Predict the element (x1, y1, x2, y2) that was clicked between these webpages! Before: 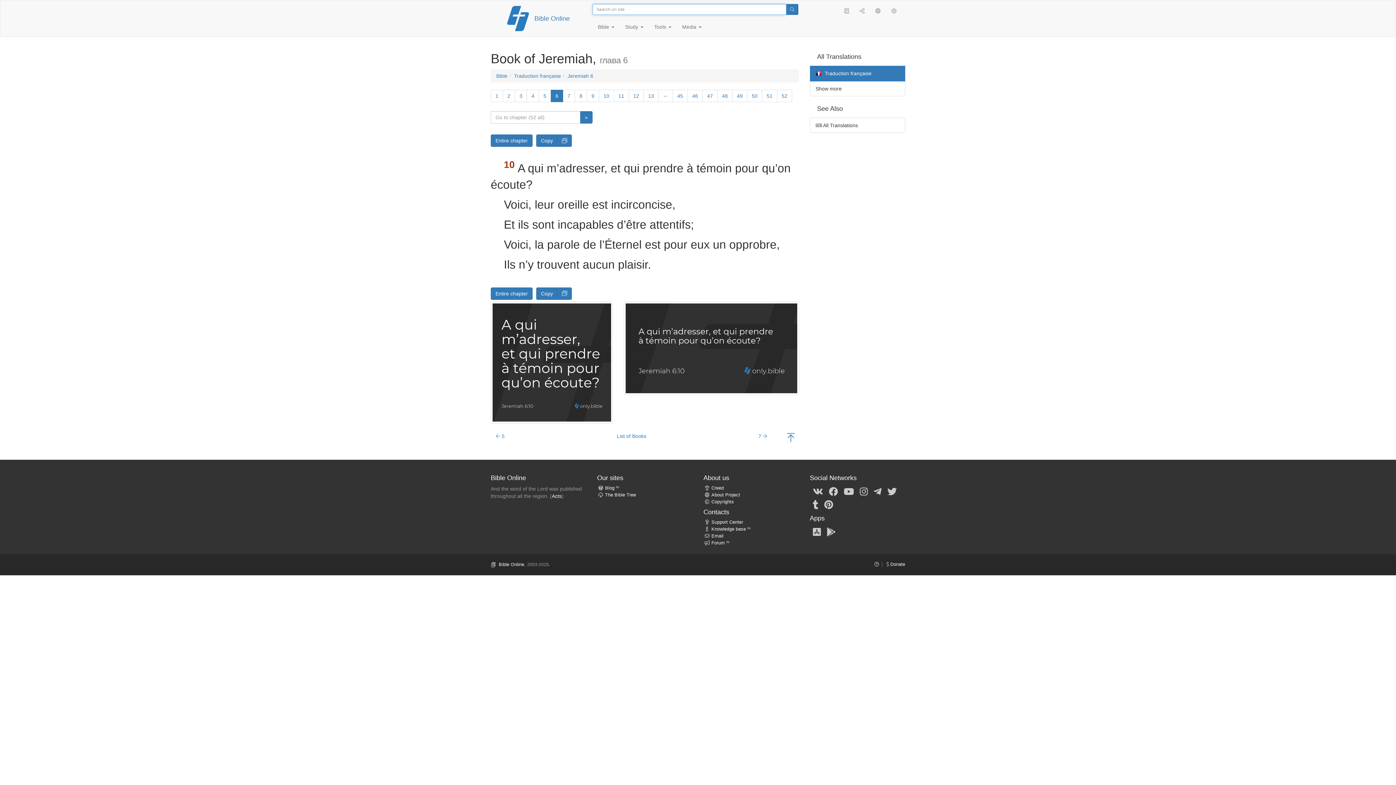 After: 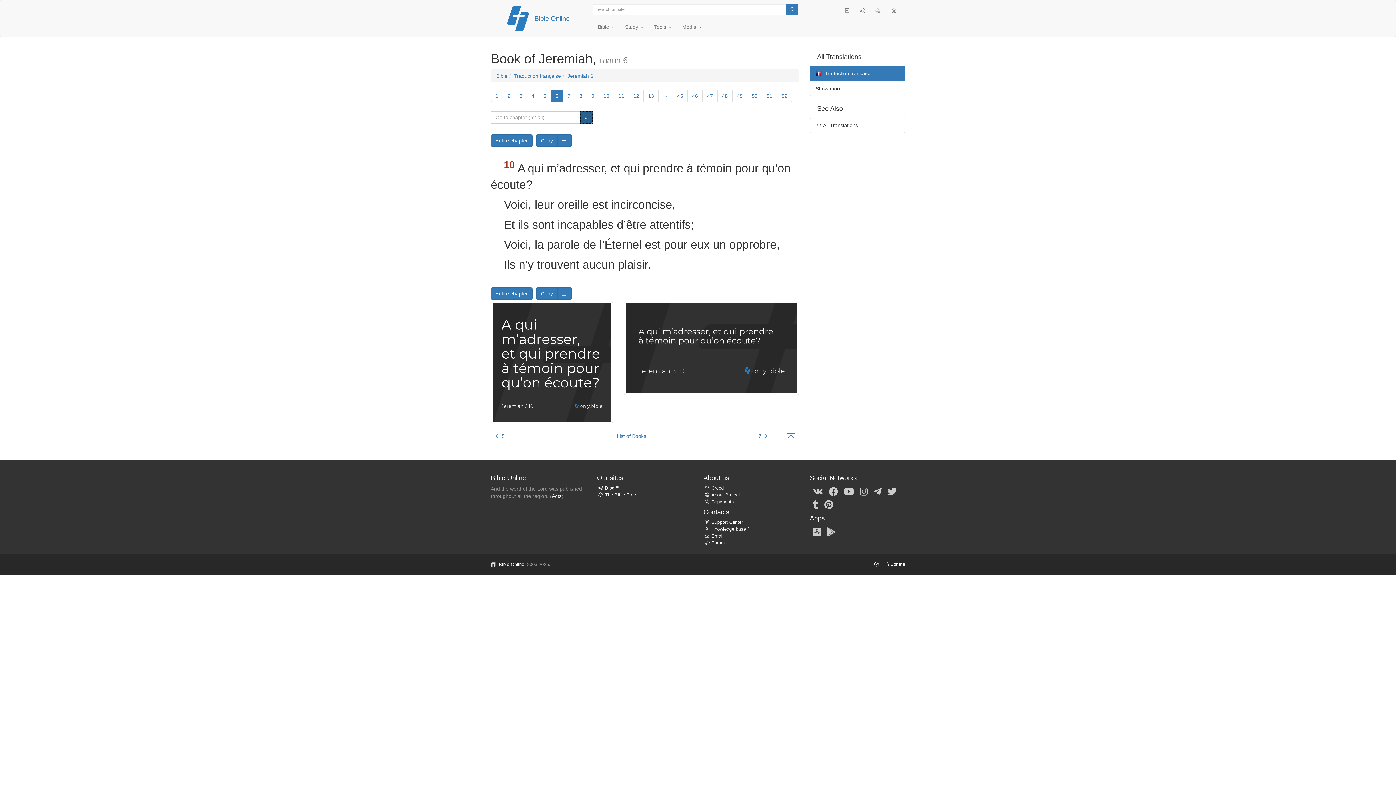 Action: bbox: (580, 111, 592, 123) label: »